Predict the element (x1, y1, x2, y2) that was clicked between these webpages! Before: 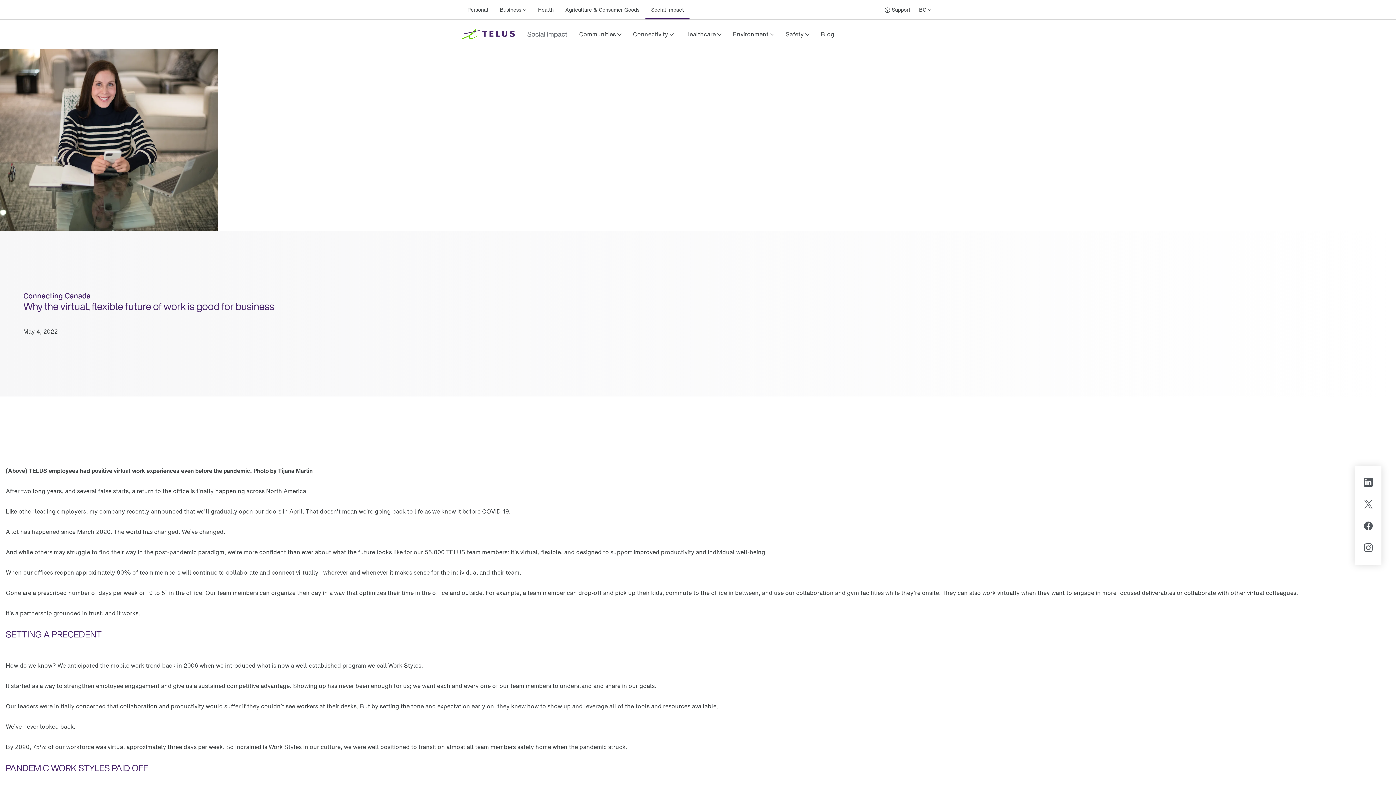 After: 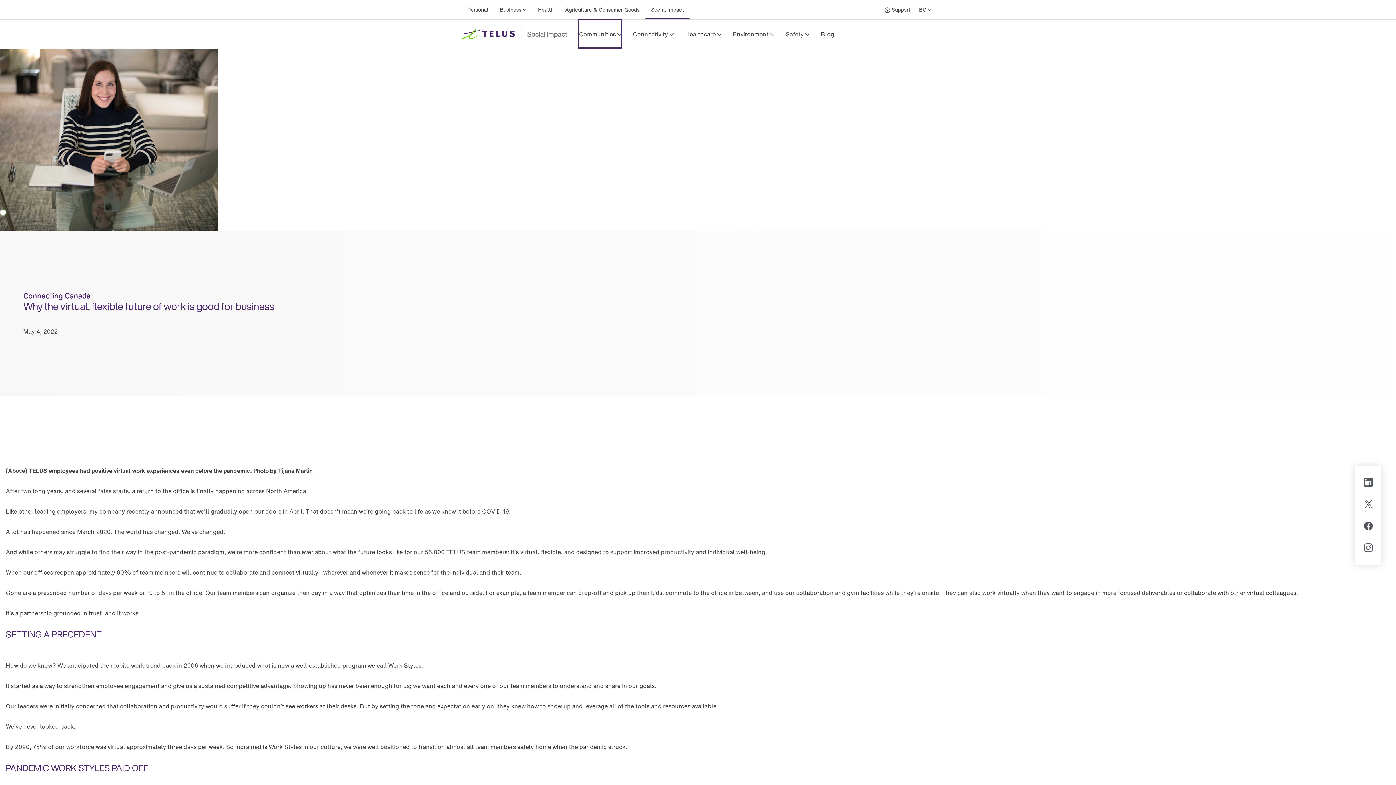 Action: label: Communities bbox: (579, 19, 621, 48)